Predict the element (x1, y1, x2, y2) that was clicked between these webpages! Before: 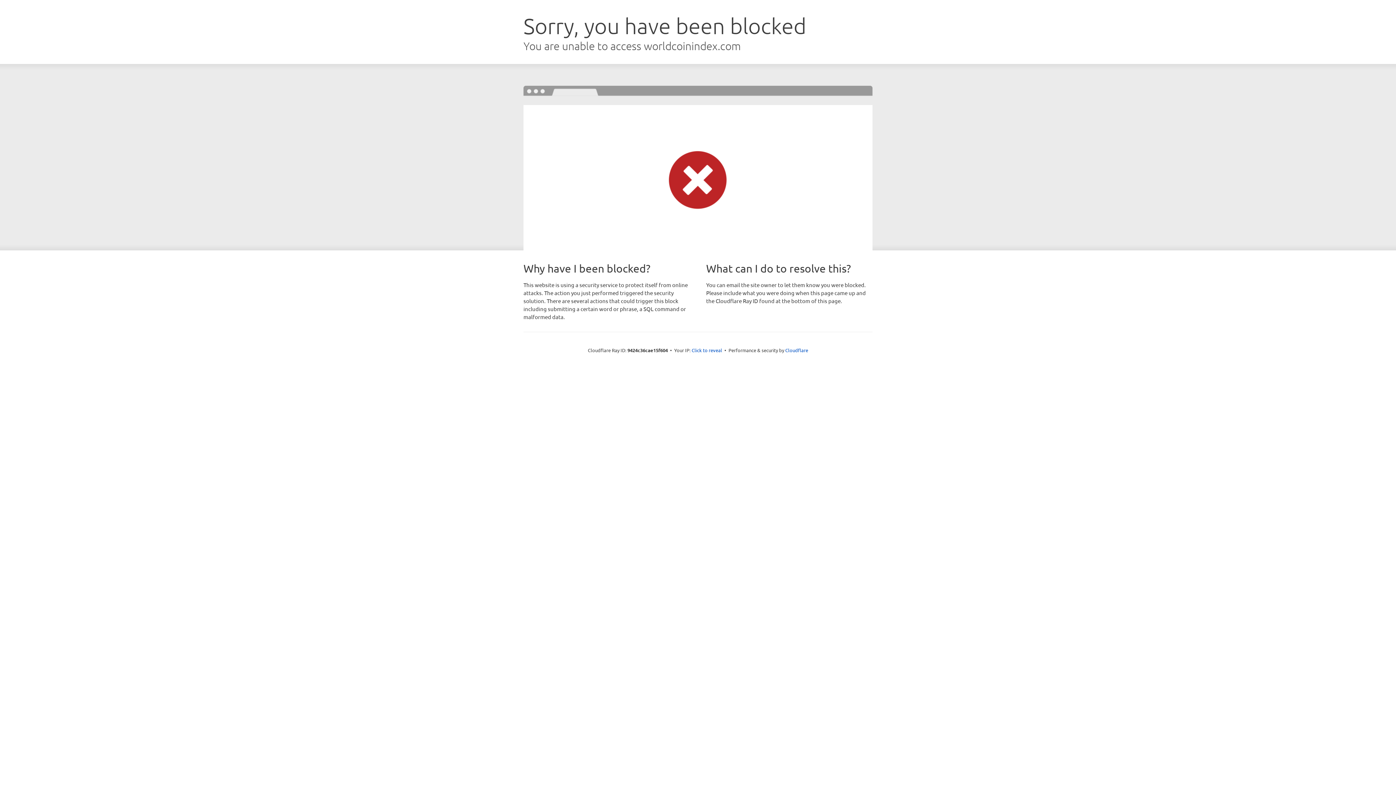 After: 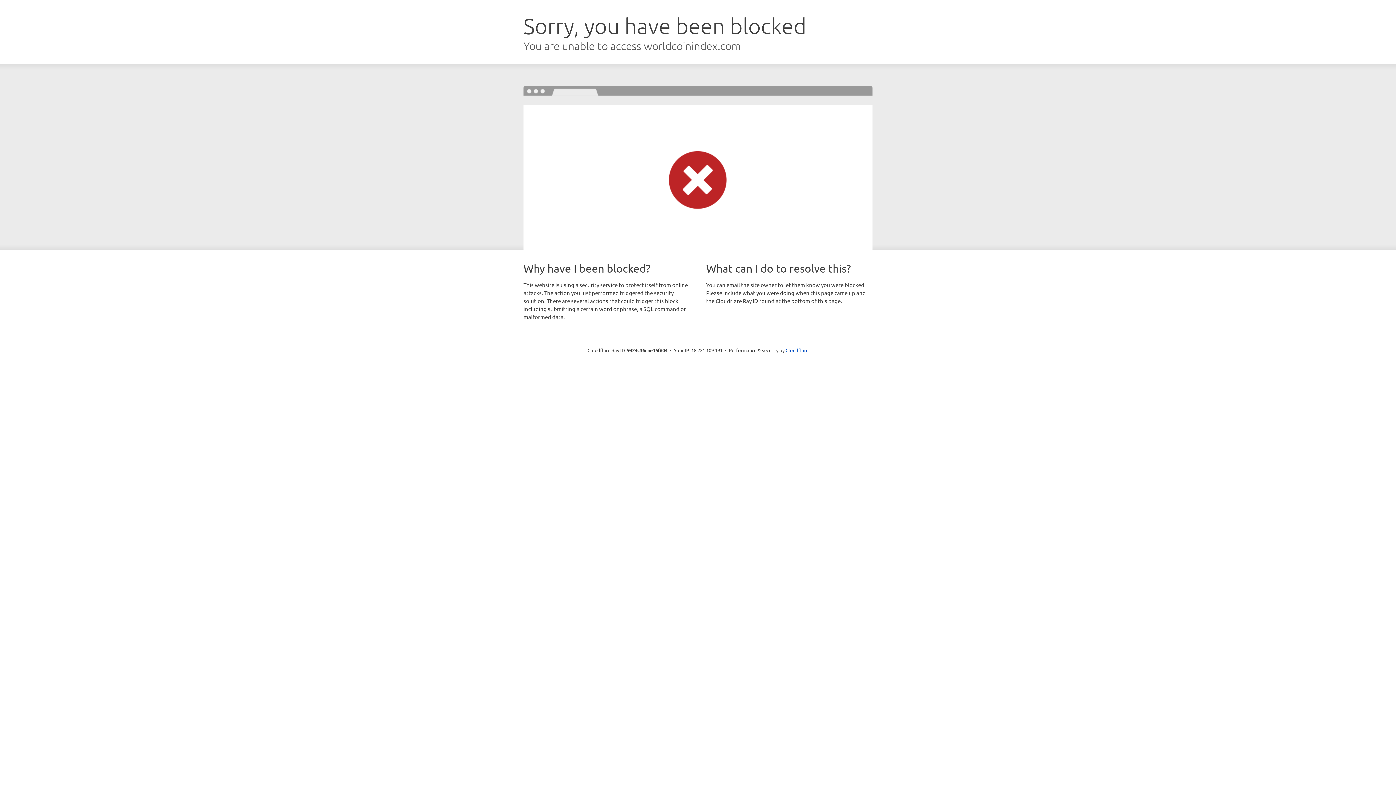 Action: bbox: (691, 346, 722, 353) label: Click to reveal